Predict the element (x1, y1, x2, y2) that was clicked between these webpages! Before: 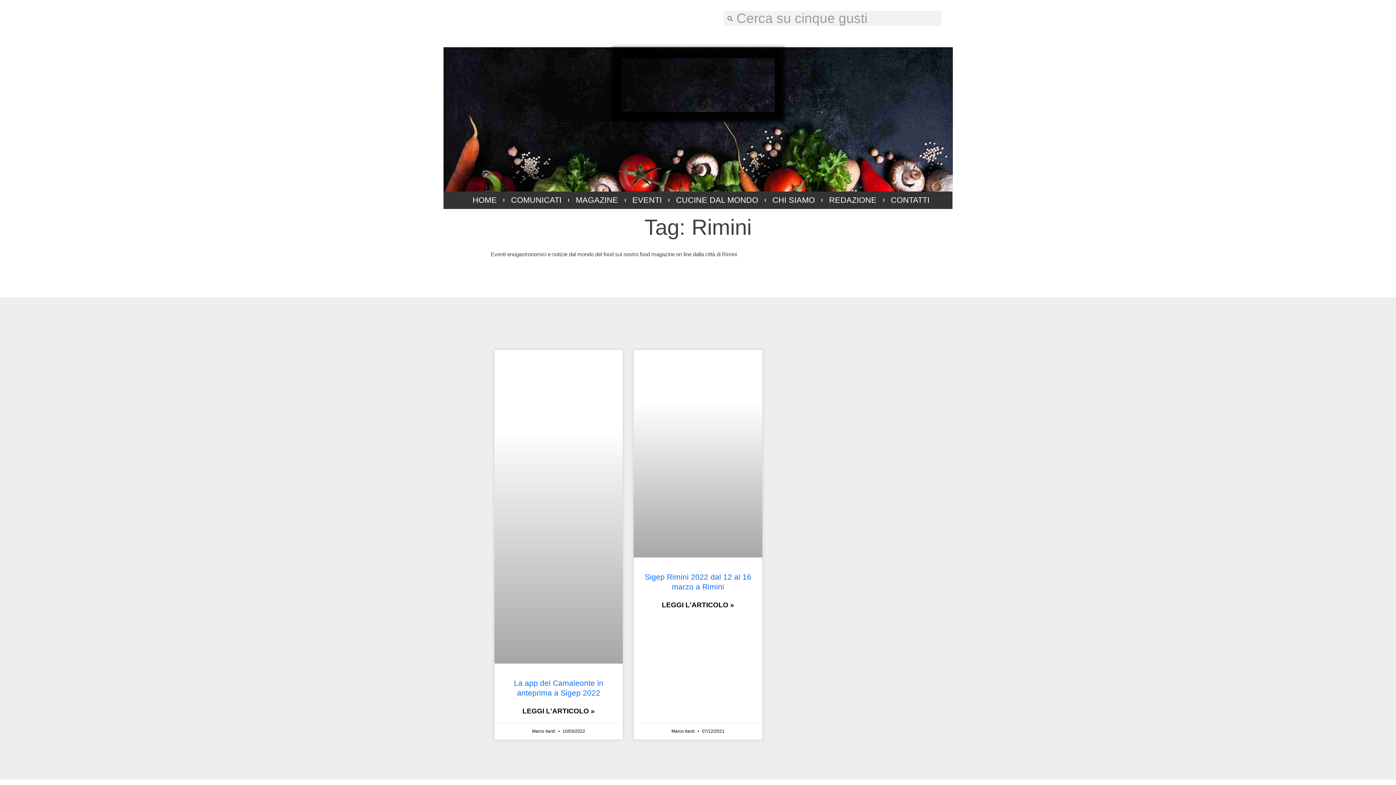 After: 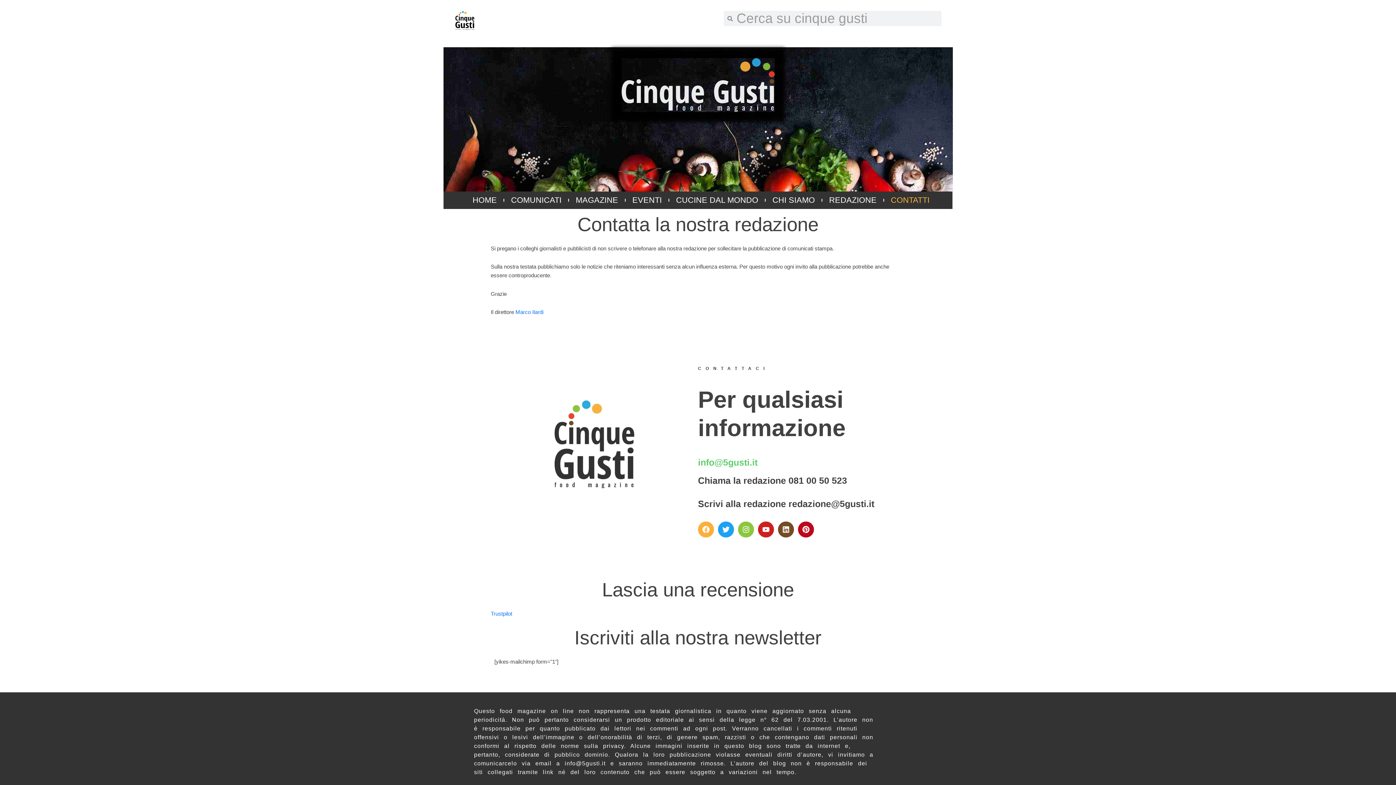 Action: bbox: (888, 191, 932, 209) label: CONTATTI